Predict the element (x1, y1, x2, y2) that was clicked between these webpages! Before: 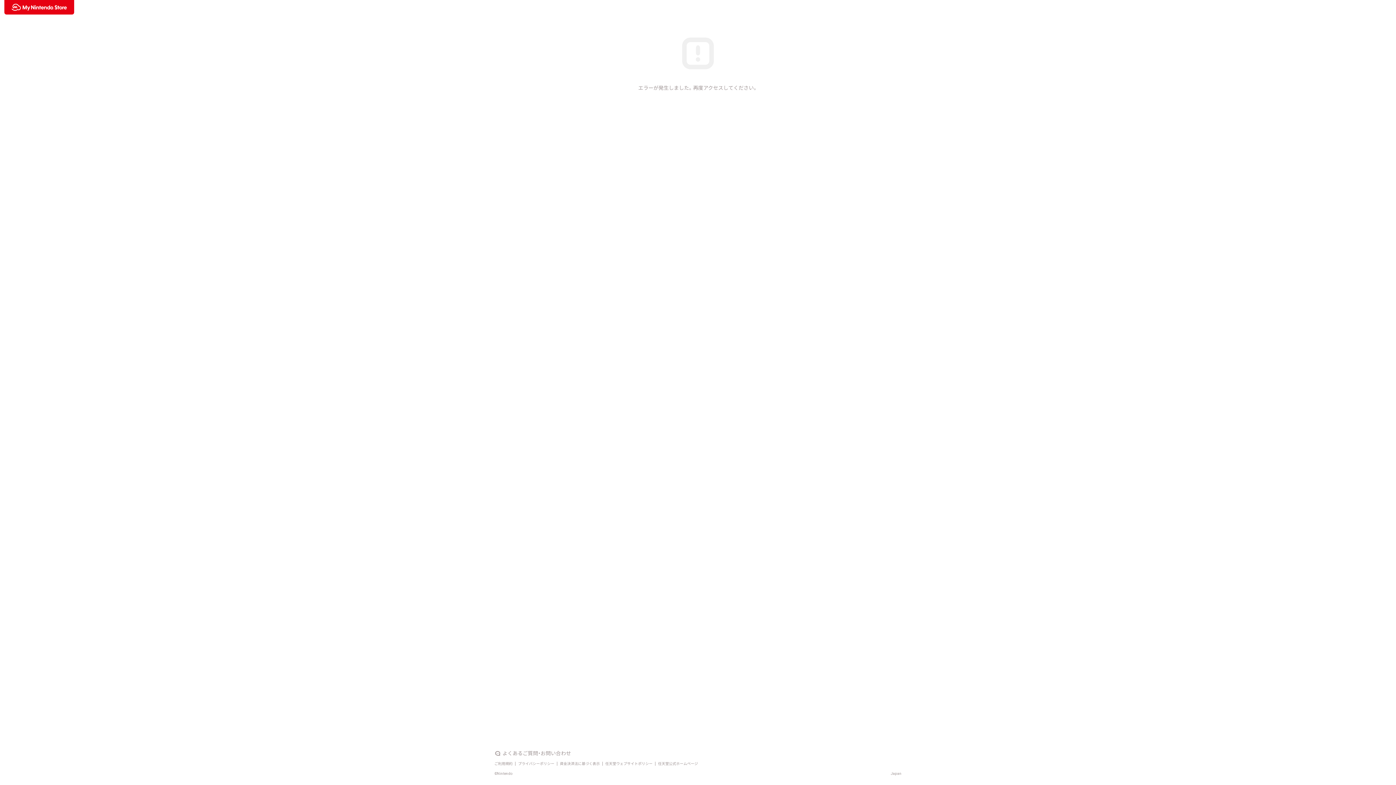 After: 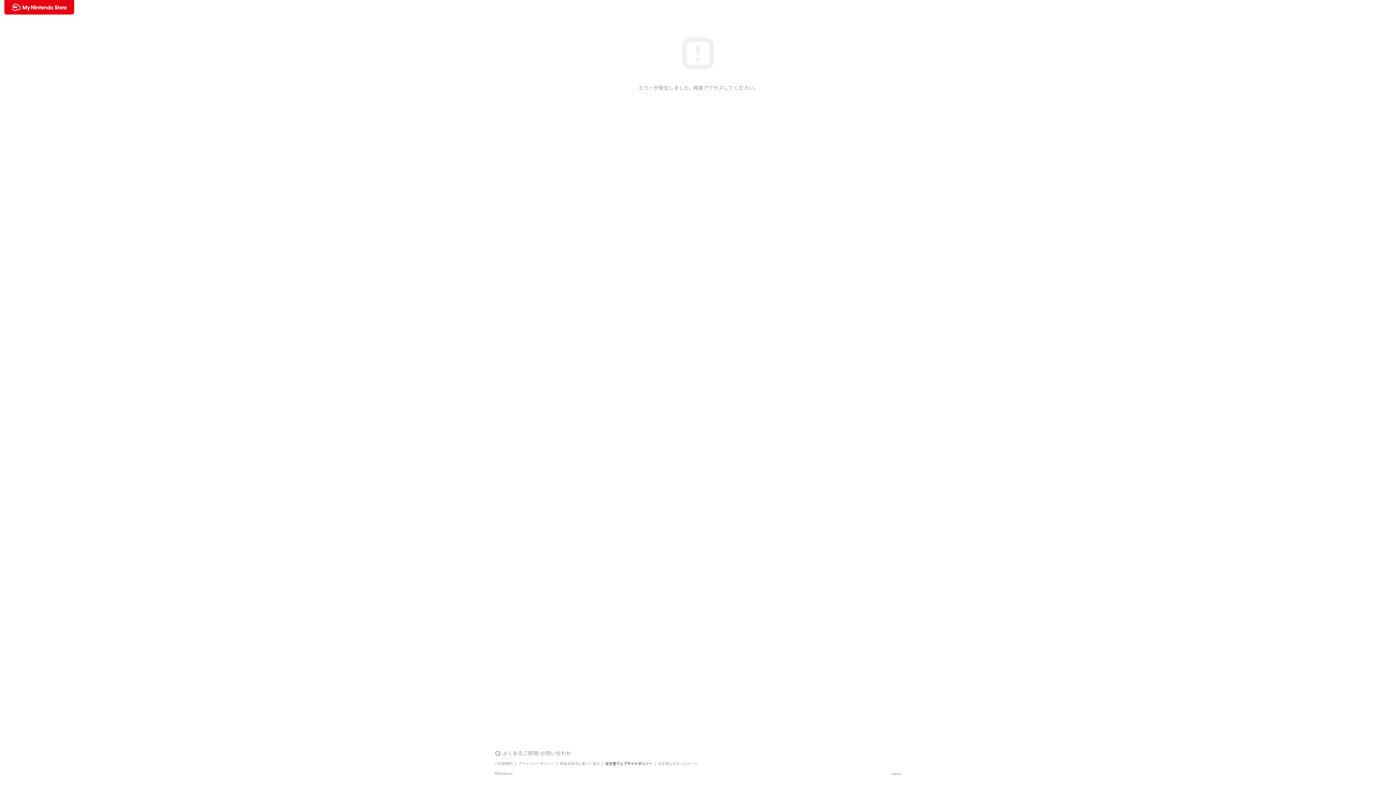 Action: label: 任天堂ウェブサイトポリシー bbox: (605, 762, 652, 766)